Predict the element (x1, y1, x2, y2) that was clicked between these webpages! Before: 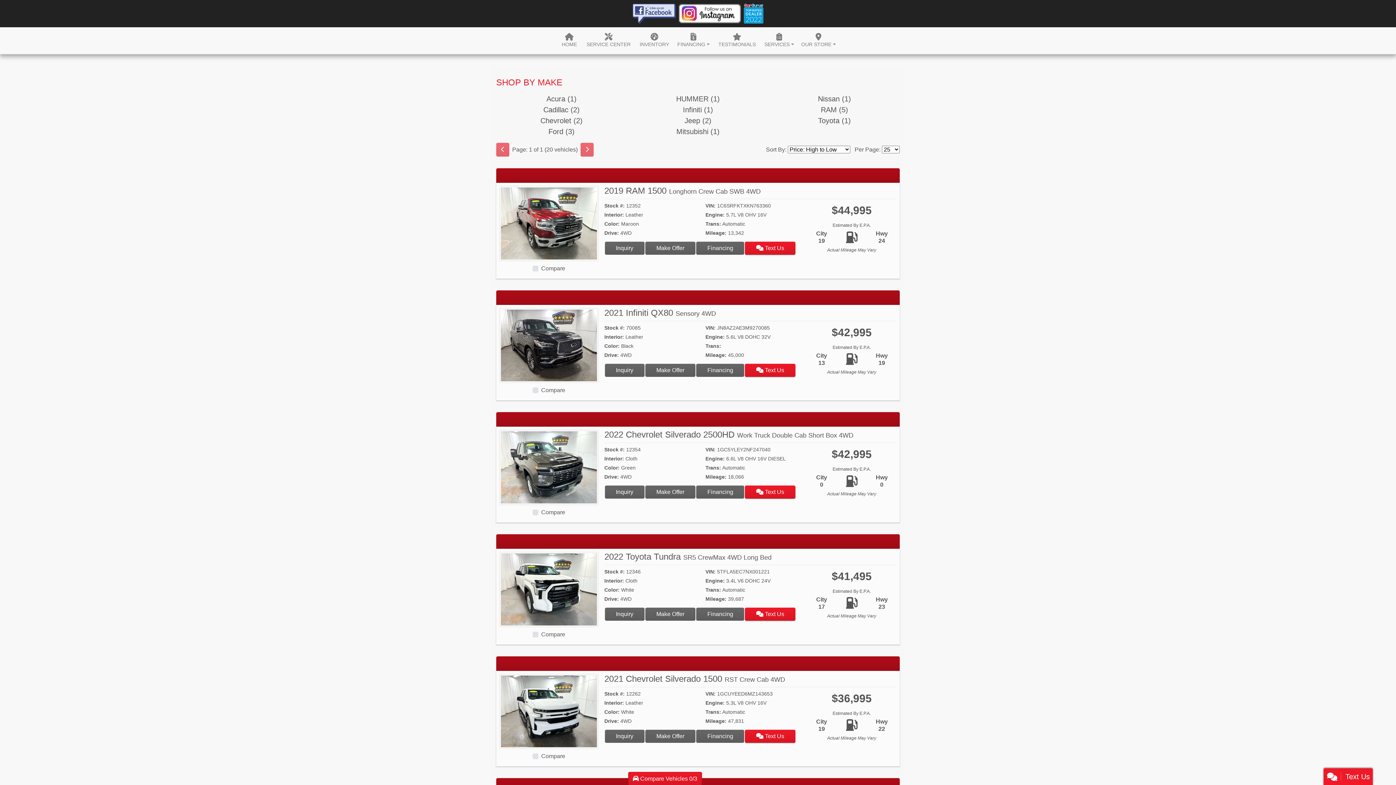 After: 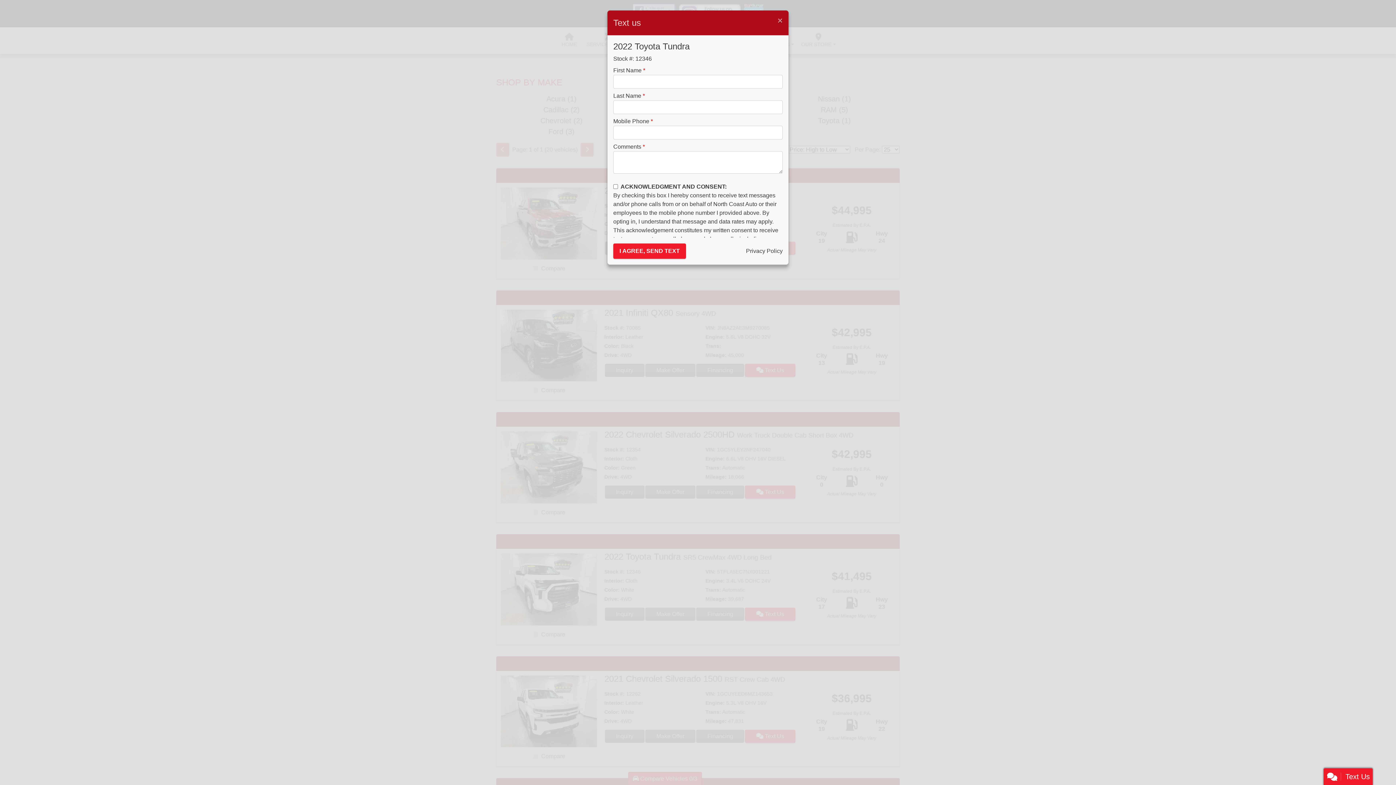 Action: label:  Text Us bbox: (745, 607, 795, 621)